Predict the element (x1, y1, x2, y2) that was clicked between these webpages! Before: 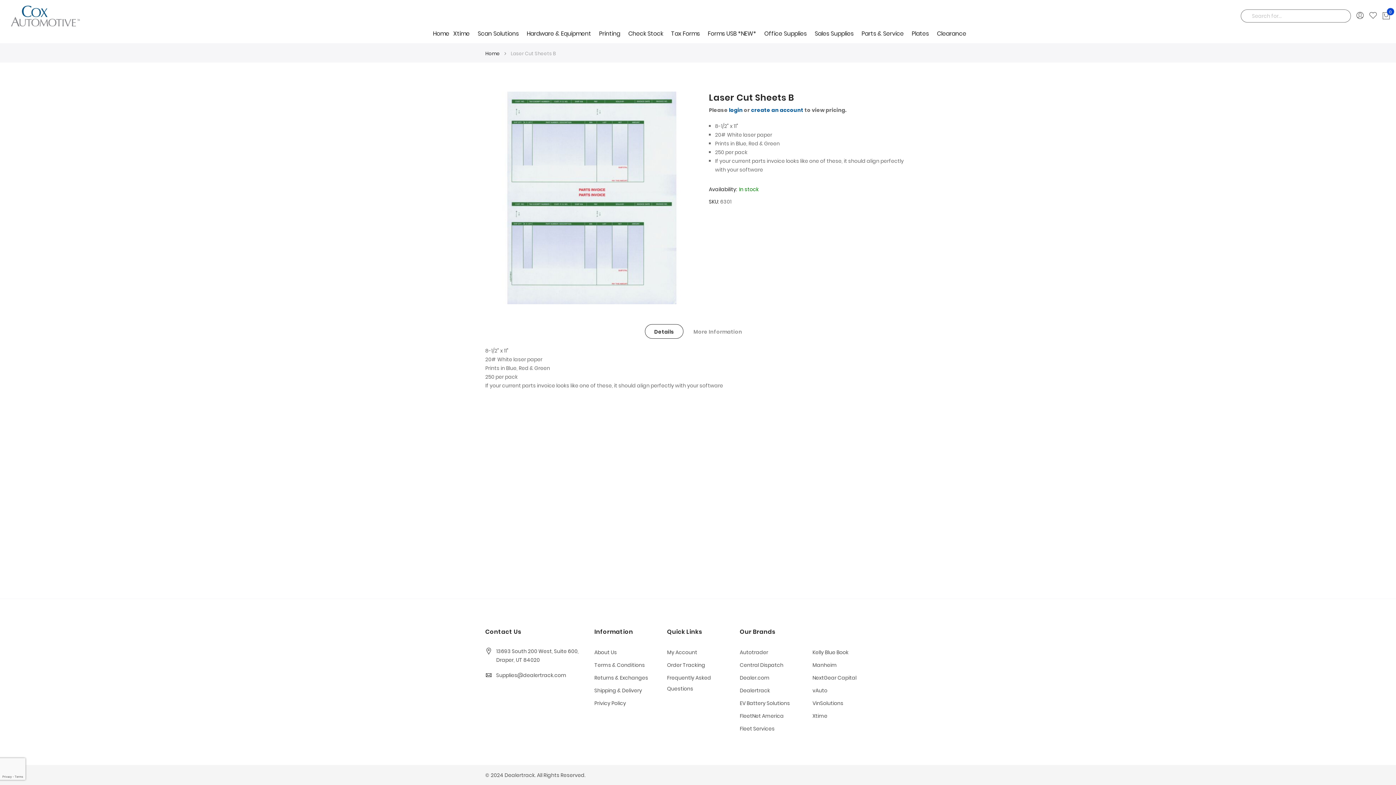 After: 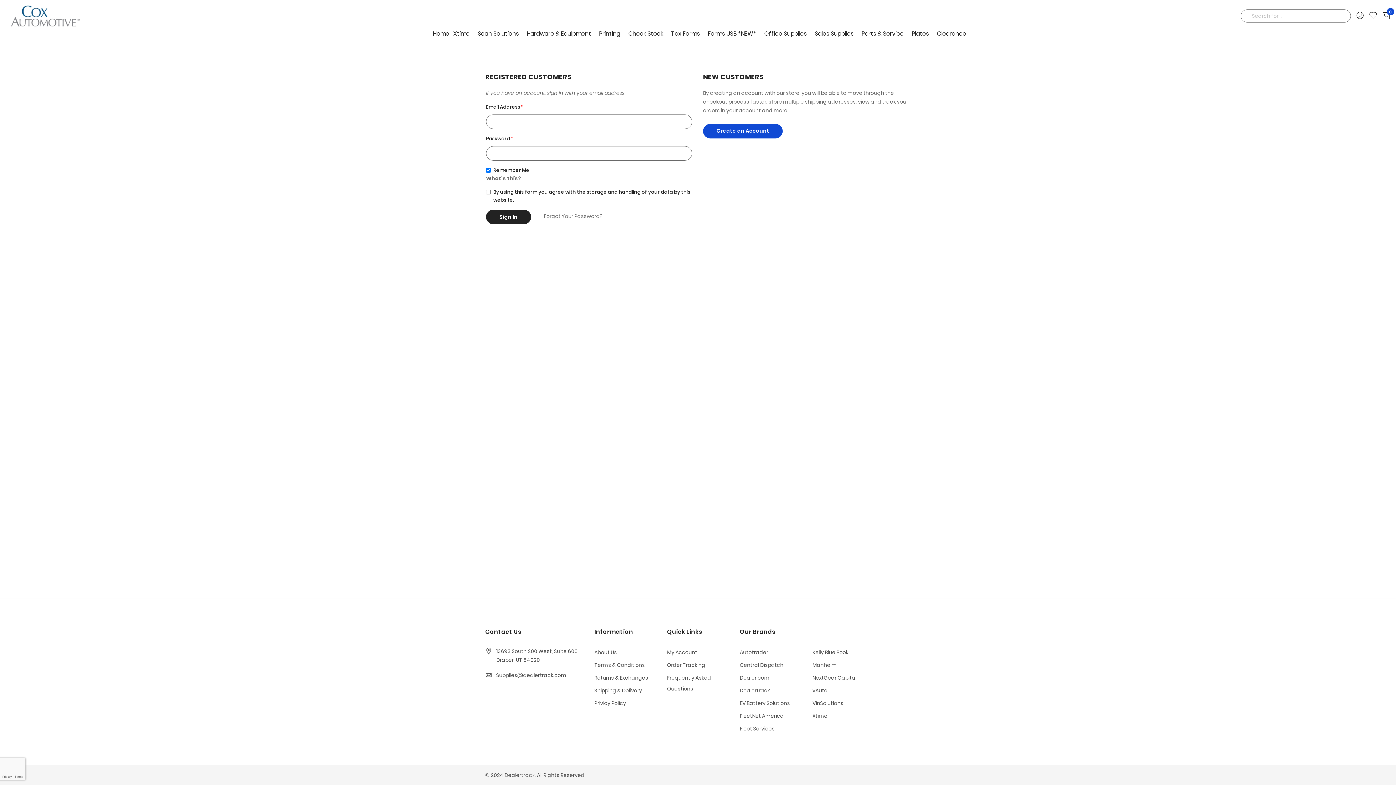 Action: bbox: (1369, 11, 1377, 20)